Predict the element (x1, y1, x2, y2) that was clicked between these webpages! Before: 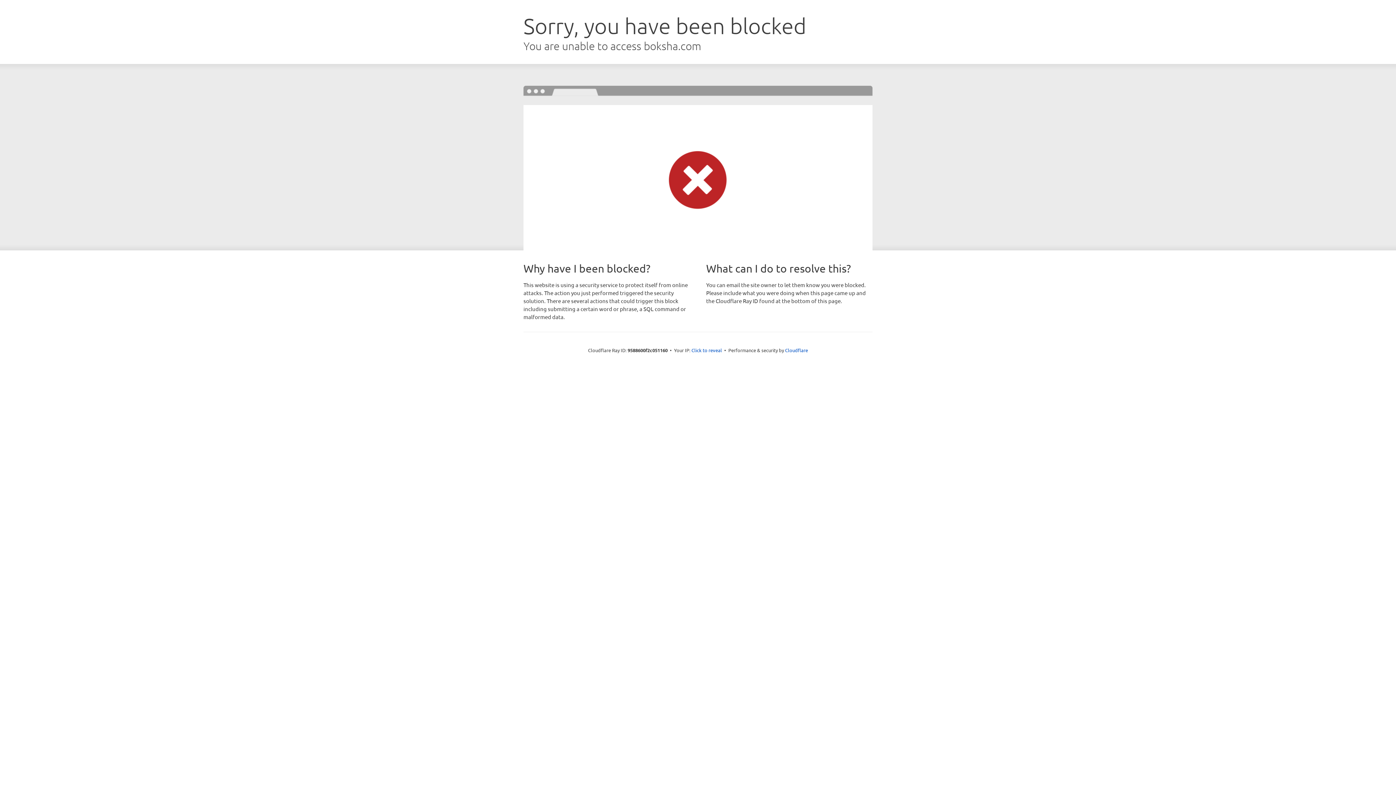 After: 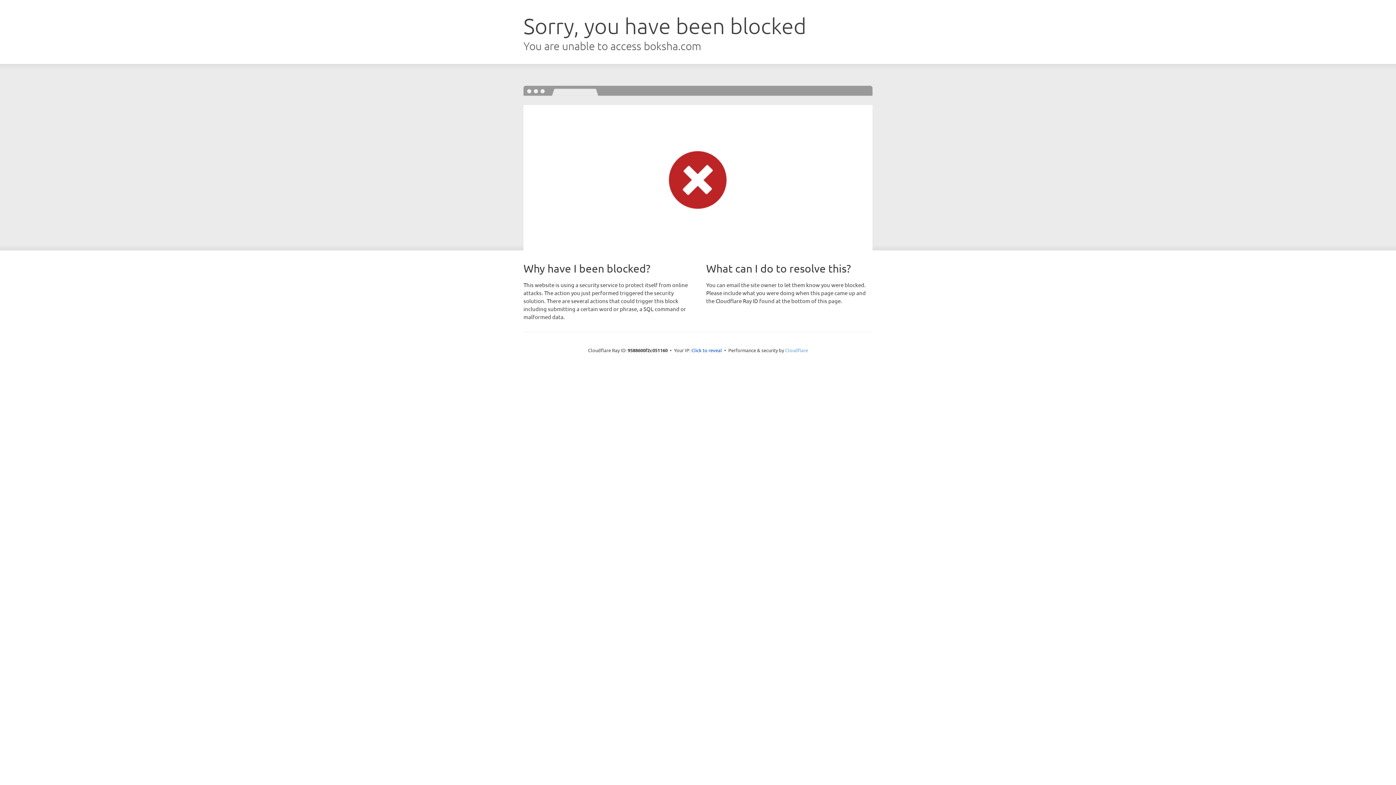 Action: bbox: (785, 347, 808, 353) label: Cloudflare